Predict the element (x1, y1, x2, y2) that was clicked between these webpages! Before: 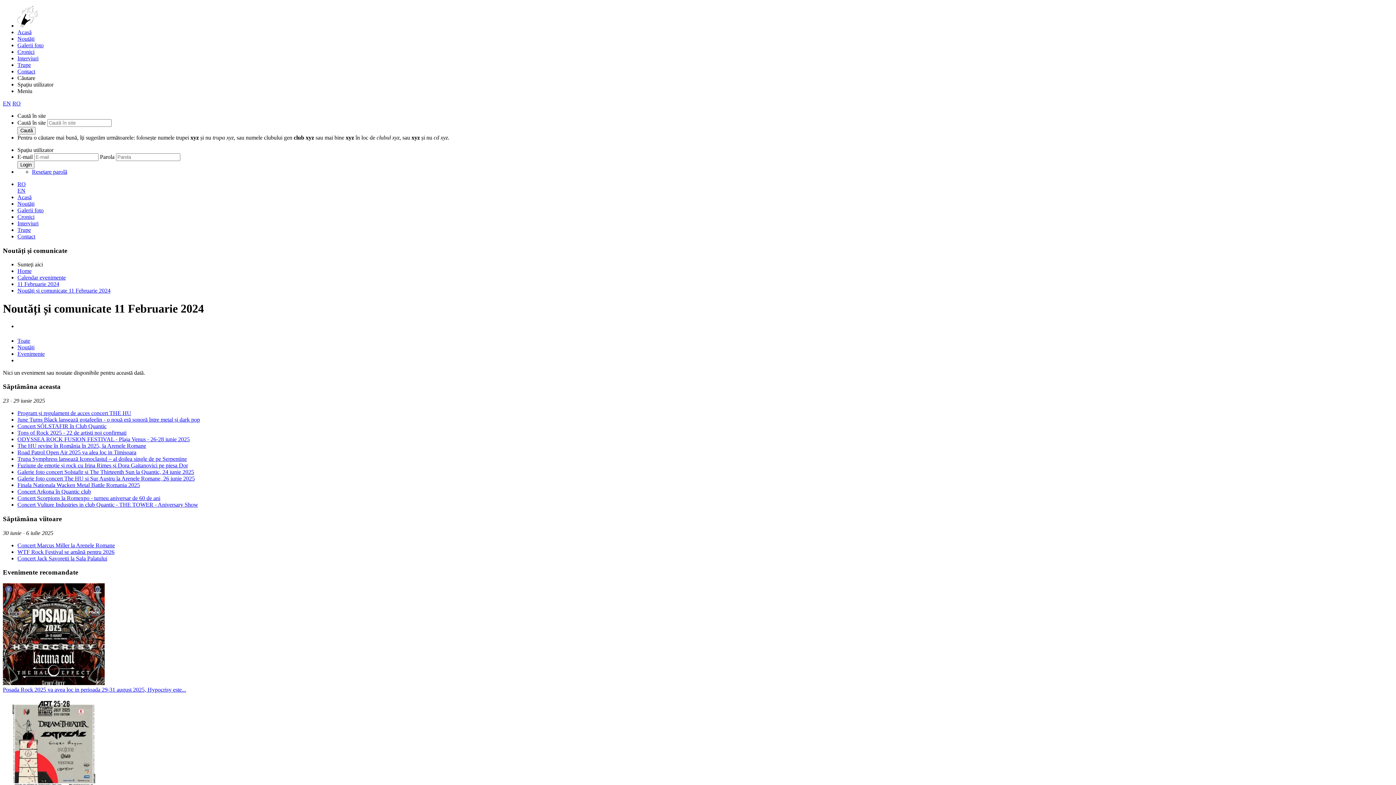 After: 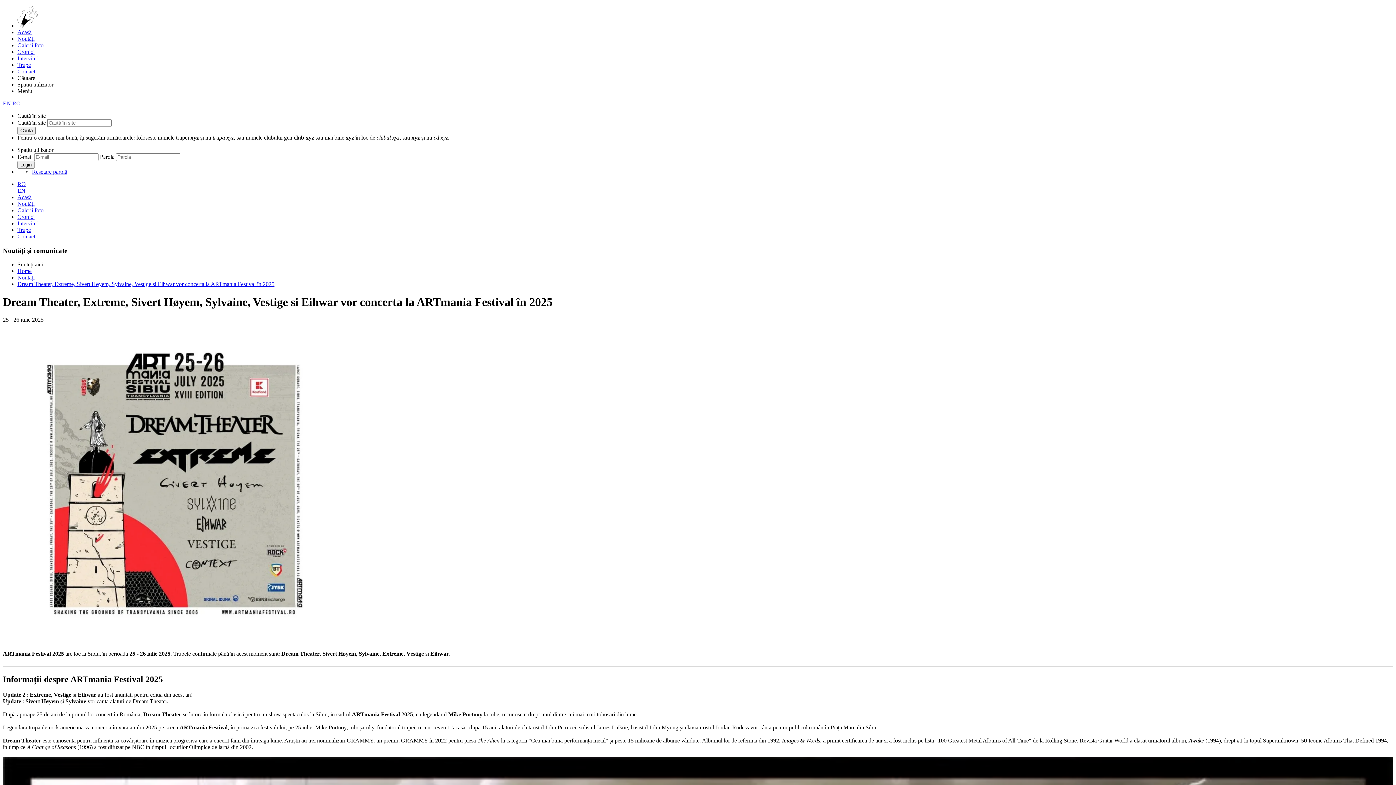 Action: bbox: (2, 693, 1393, 803) label: Dream Theater, Extreme, Sivert Høyem, Sylvaine, Vestige si Eihwar vor concerta...